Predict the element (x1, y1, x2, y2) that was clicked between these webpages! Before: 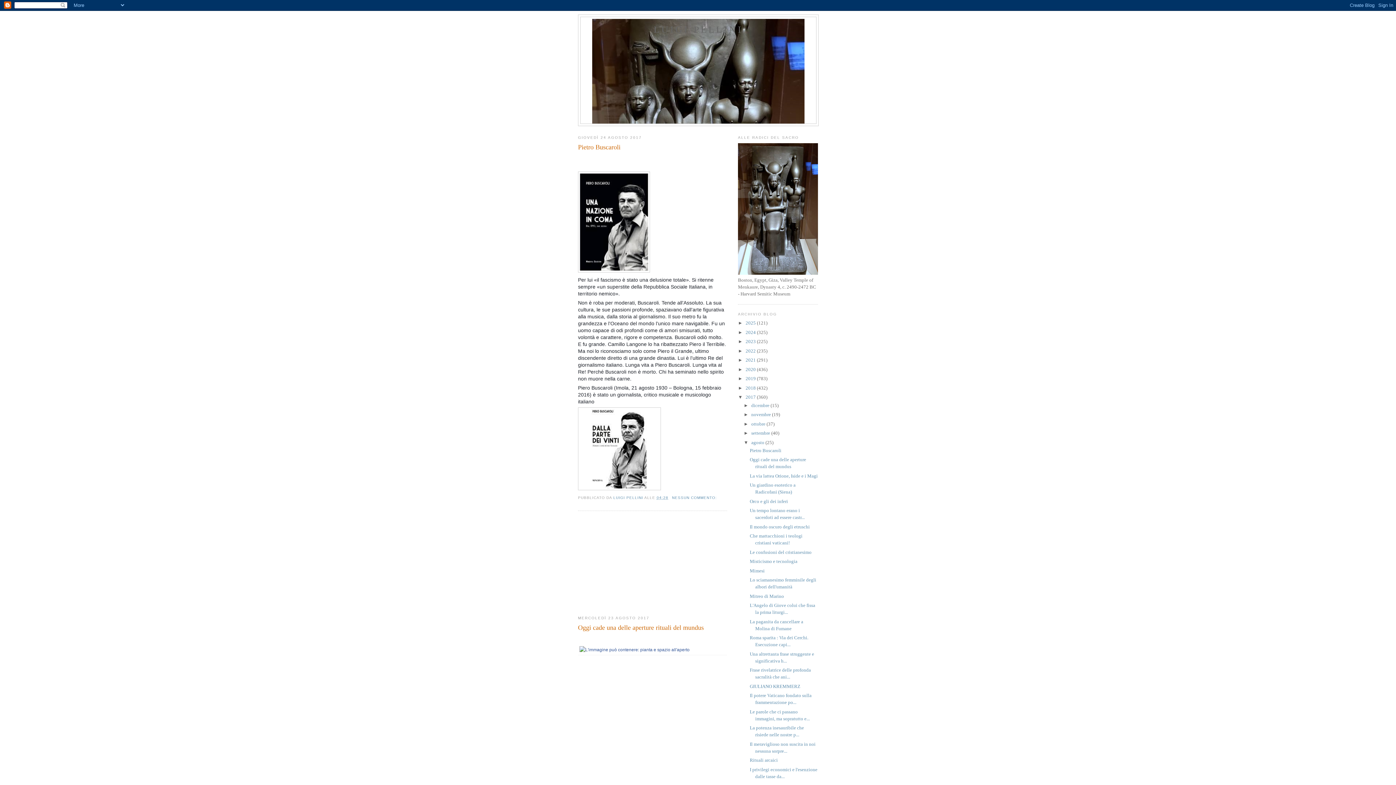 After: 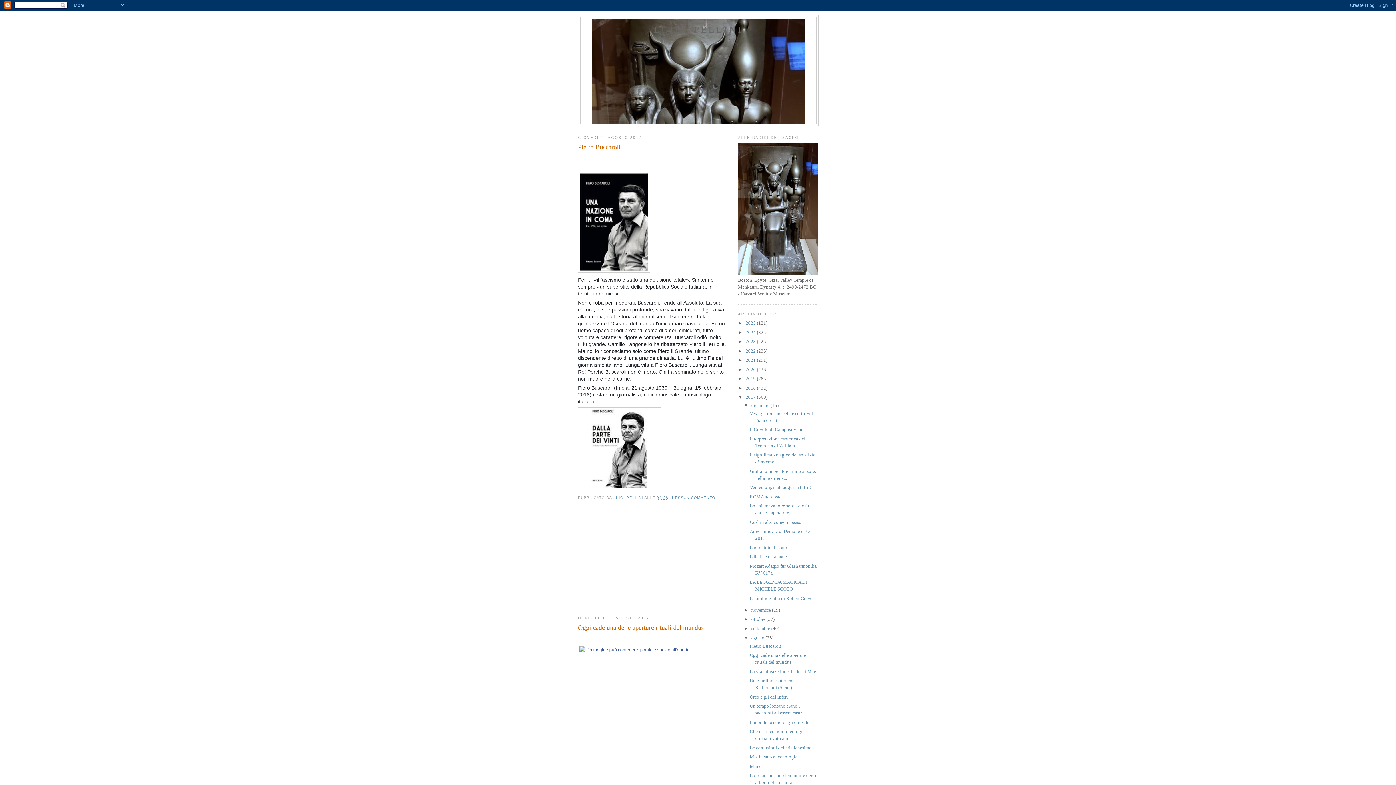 Action: label: ►   bbox: (743, 402, 751, 408)